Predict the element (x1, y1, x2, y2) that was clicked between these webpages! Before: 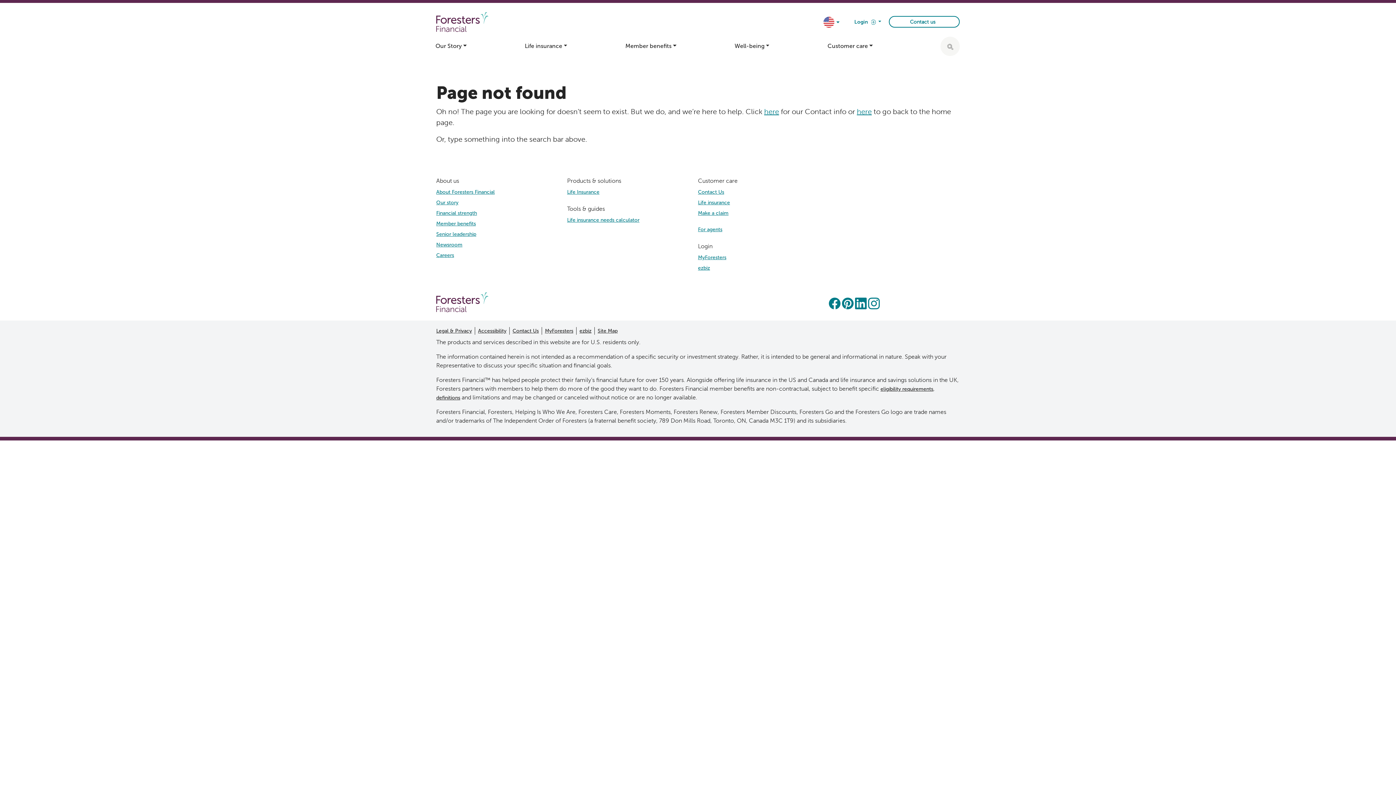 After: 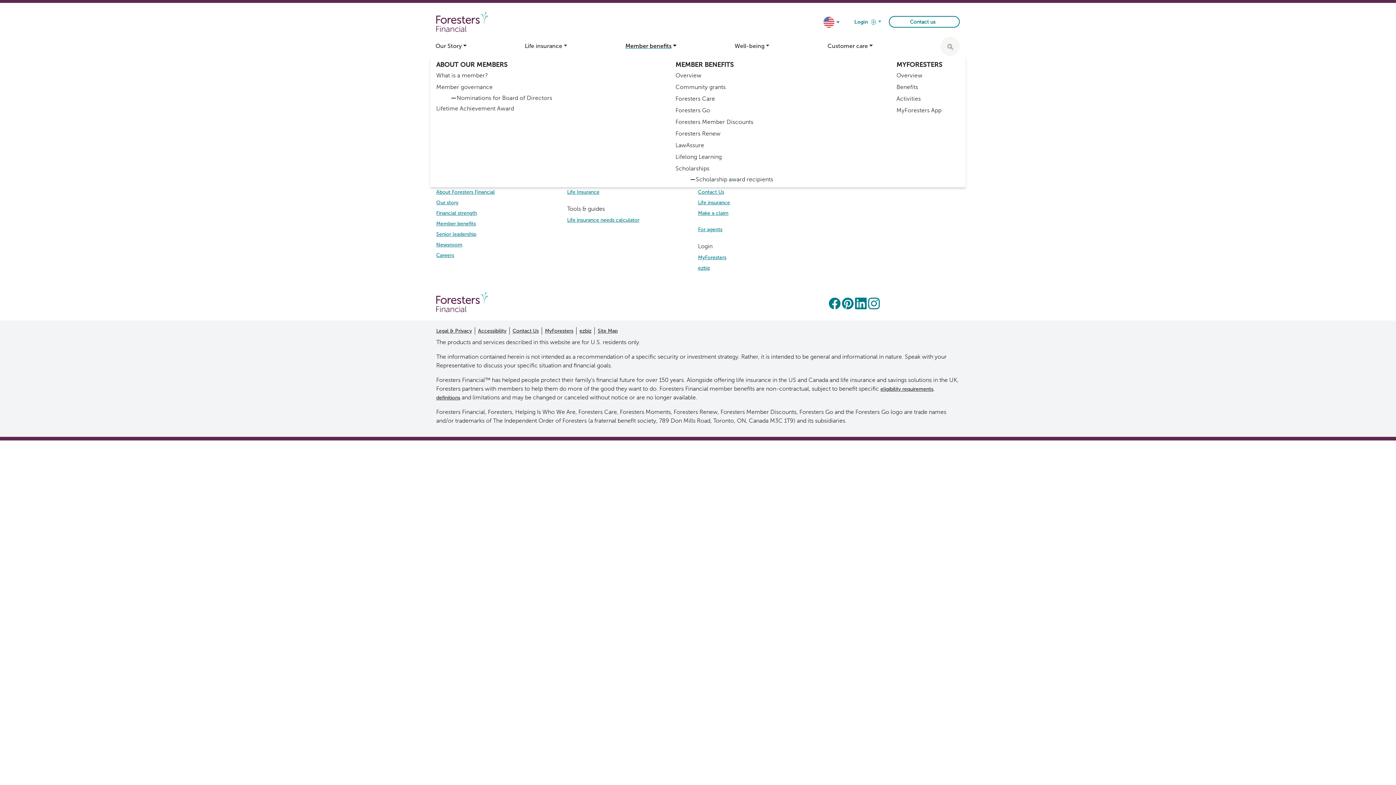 Action: bbox: (621, 36, 735, 53) label: Member benefits